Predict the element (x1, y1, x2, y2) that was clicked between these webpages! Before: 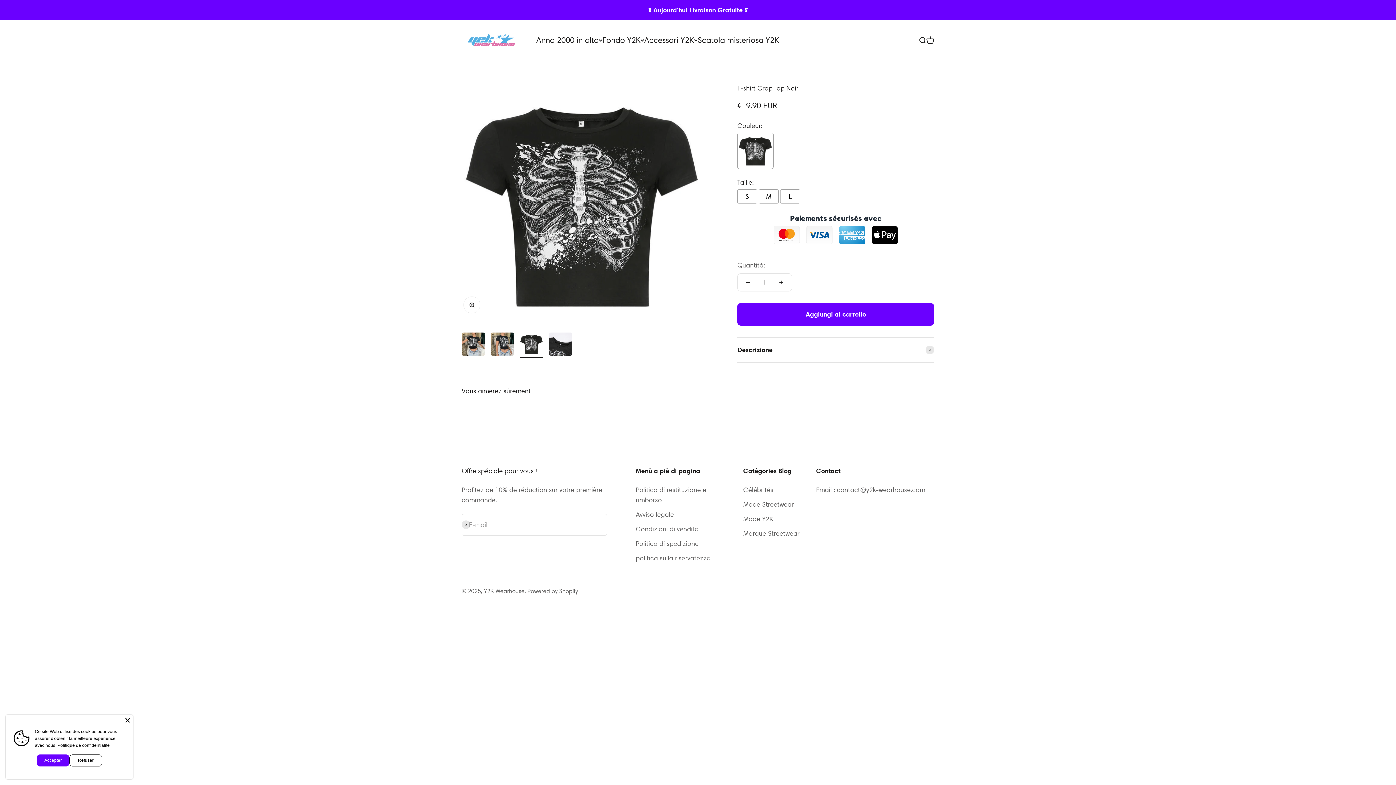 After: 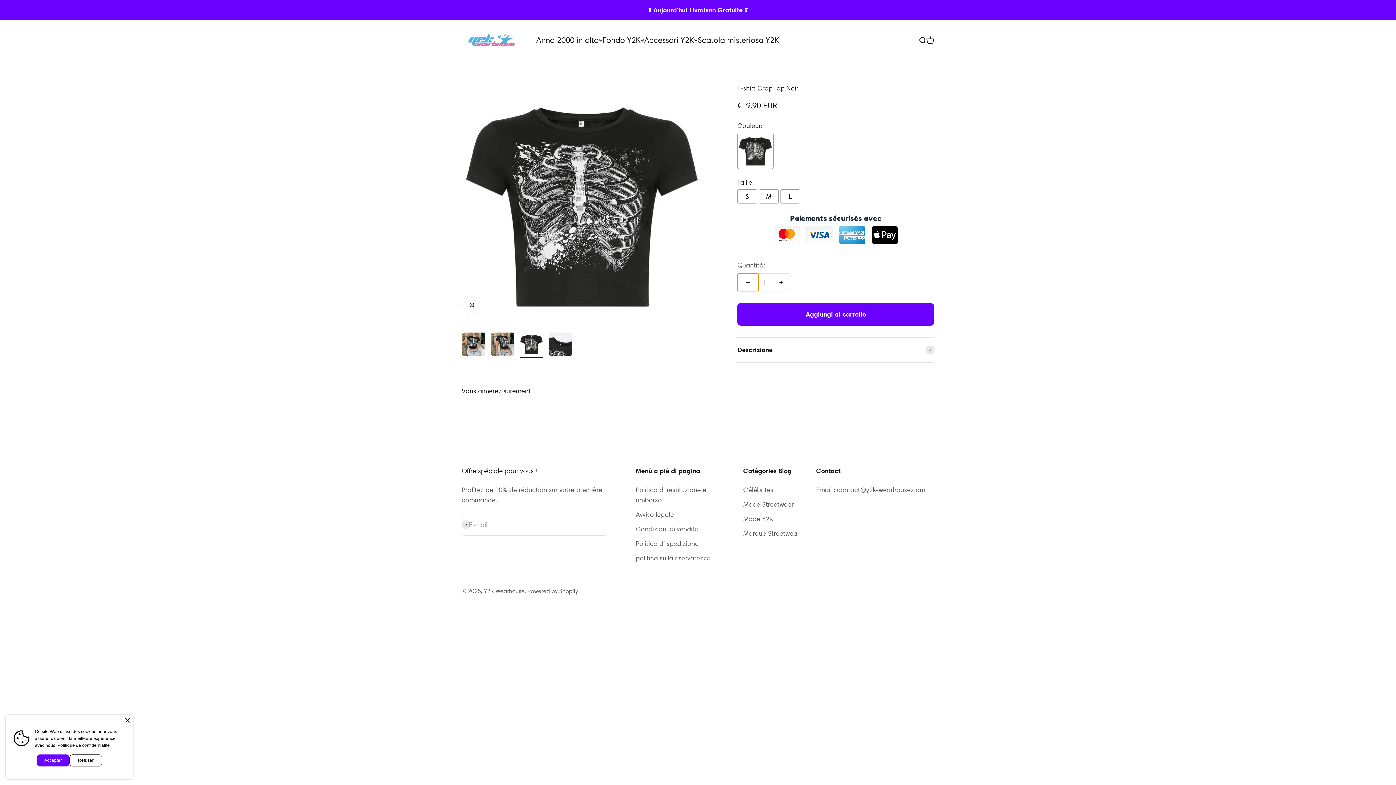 Action: label: Diminuisci quantità bbox: (737, 273, 758, 291)